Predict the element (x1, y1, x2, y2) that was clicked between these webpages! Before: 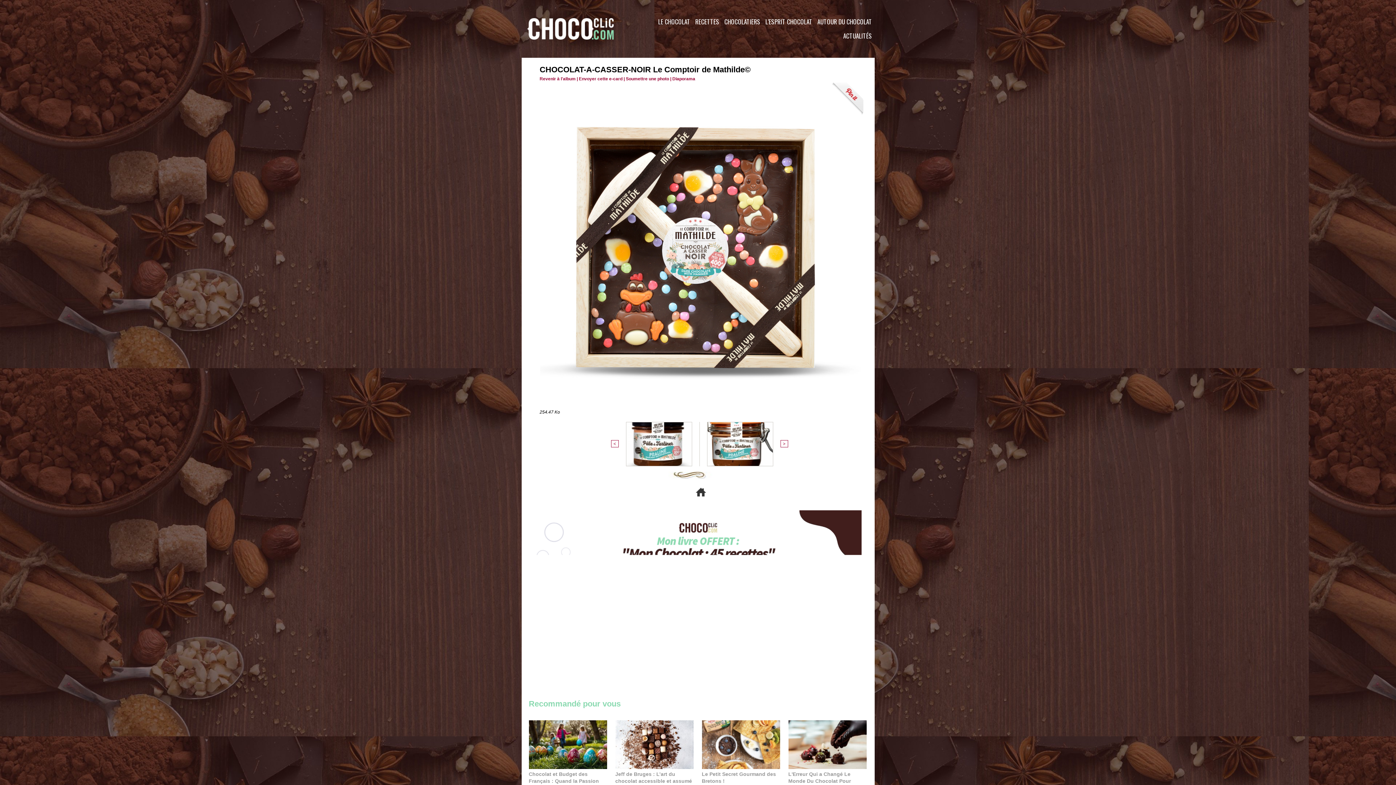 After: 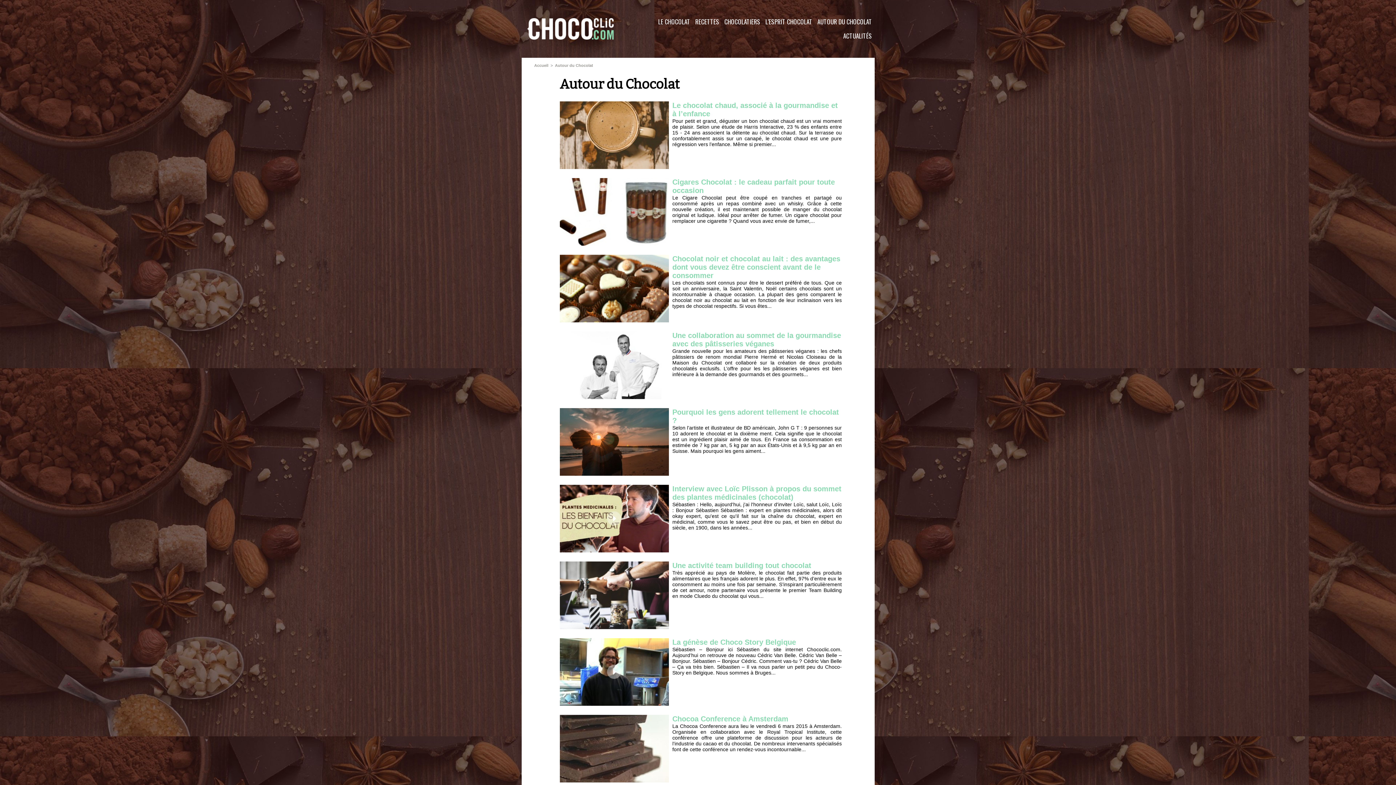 Action: bbox: (815, 14, 874, 28) label: AUTOUR DU CHOCOLAT